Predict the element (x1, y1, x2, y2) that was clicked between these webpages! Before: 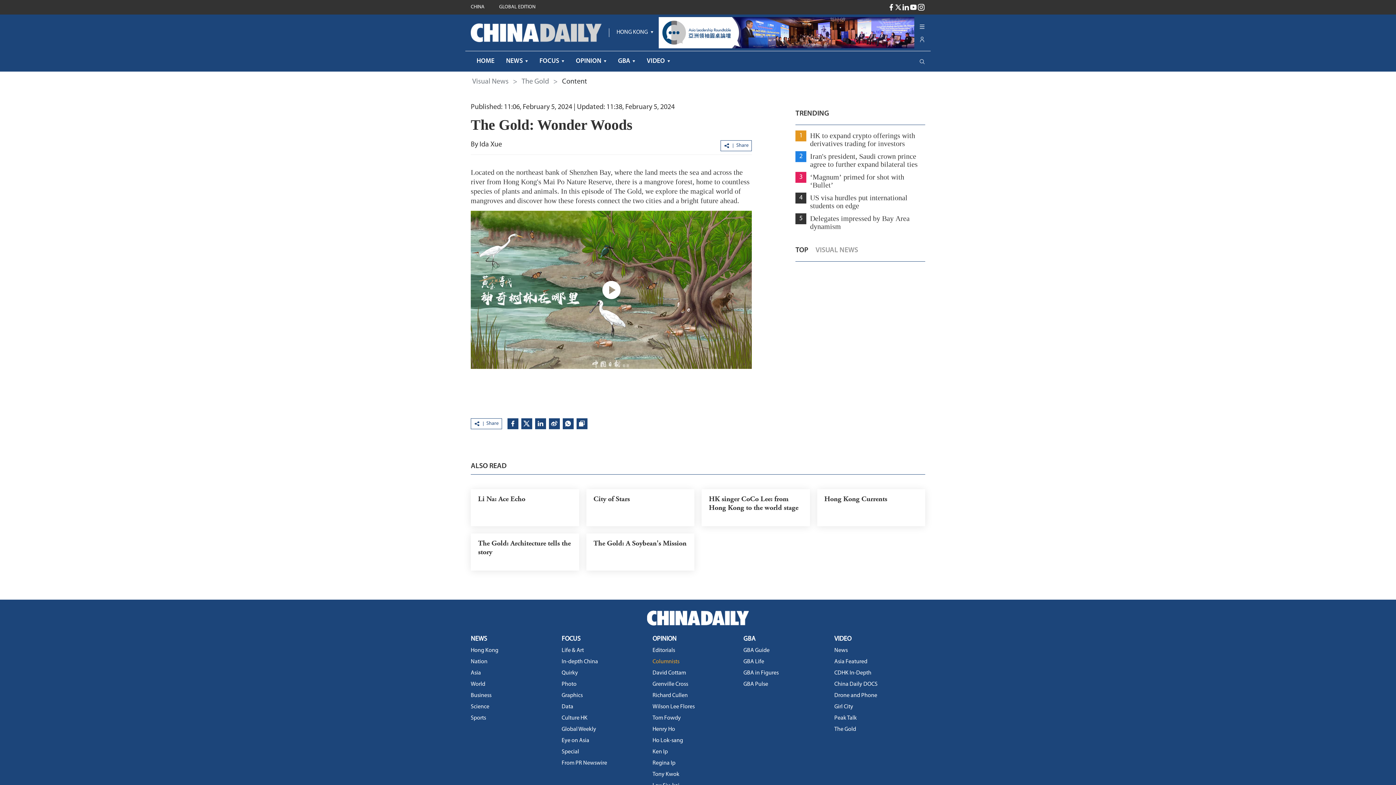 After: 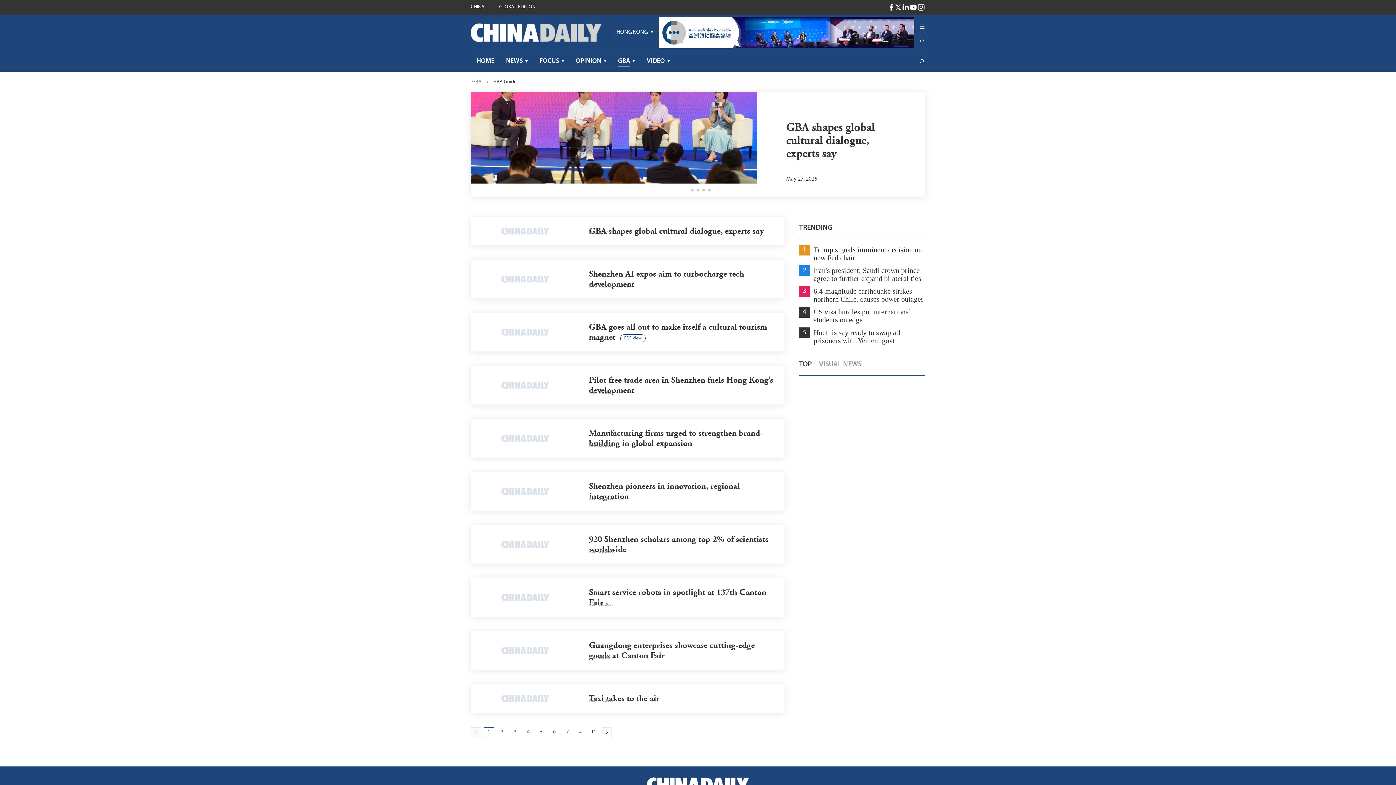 Action: bbox: (743, 648, 769, 653) label: GBA Guide